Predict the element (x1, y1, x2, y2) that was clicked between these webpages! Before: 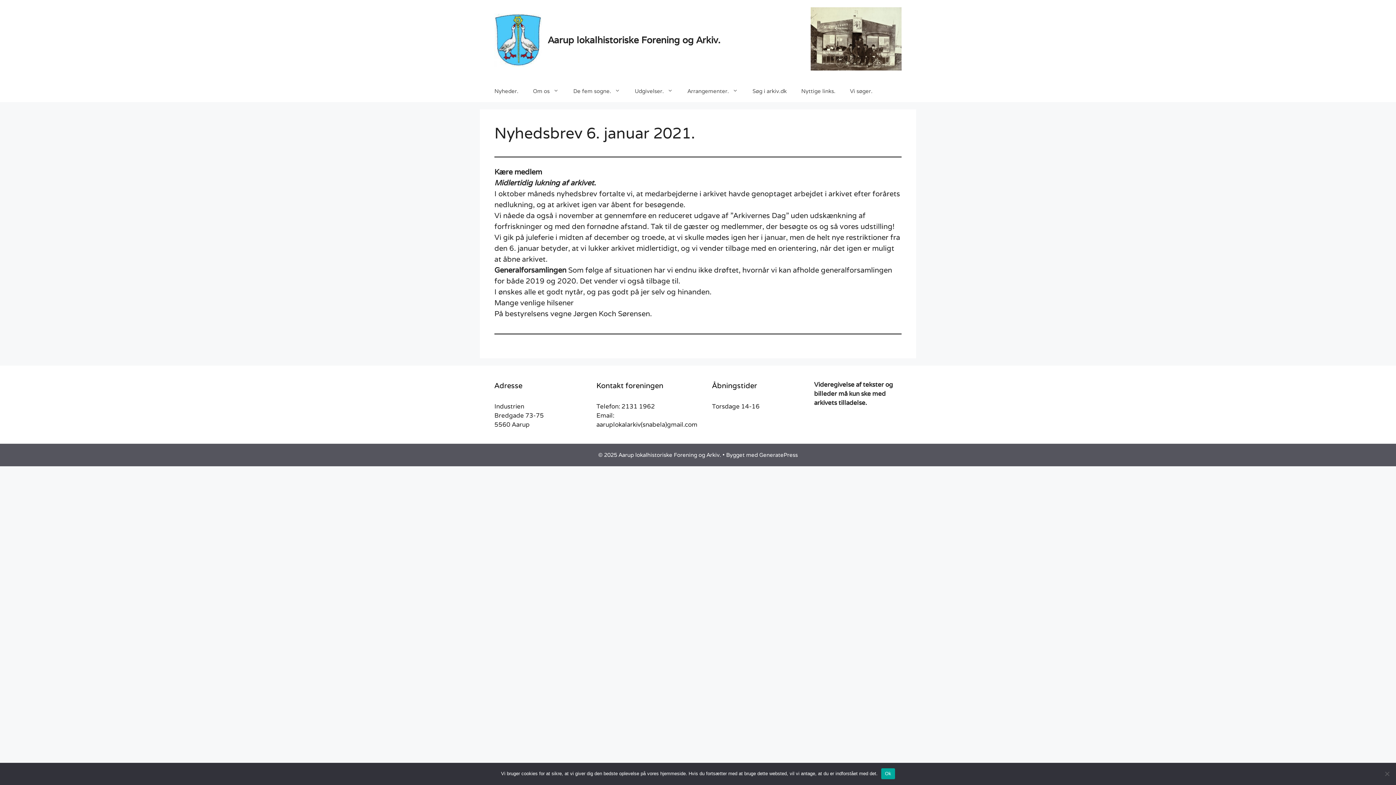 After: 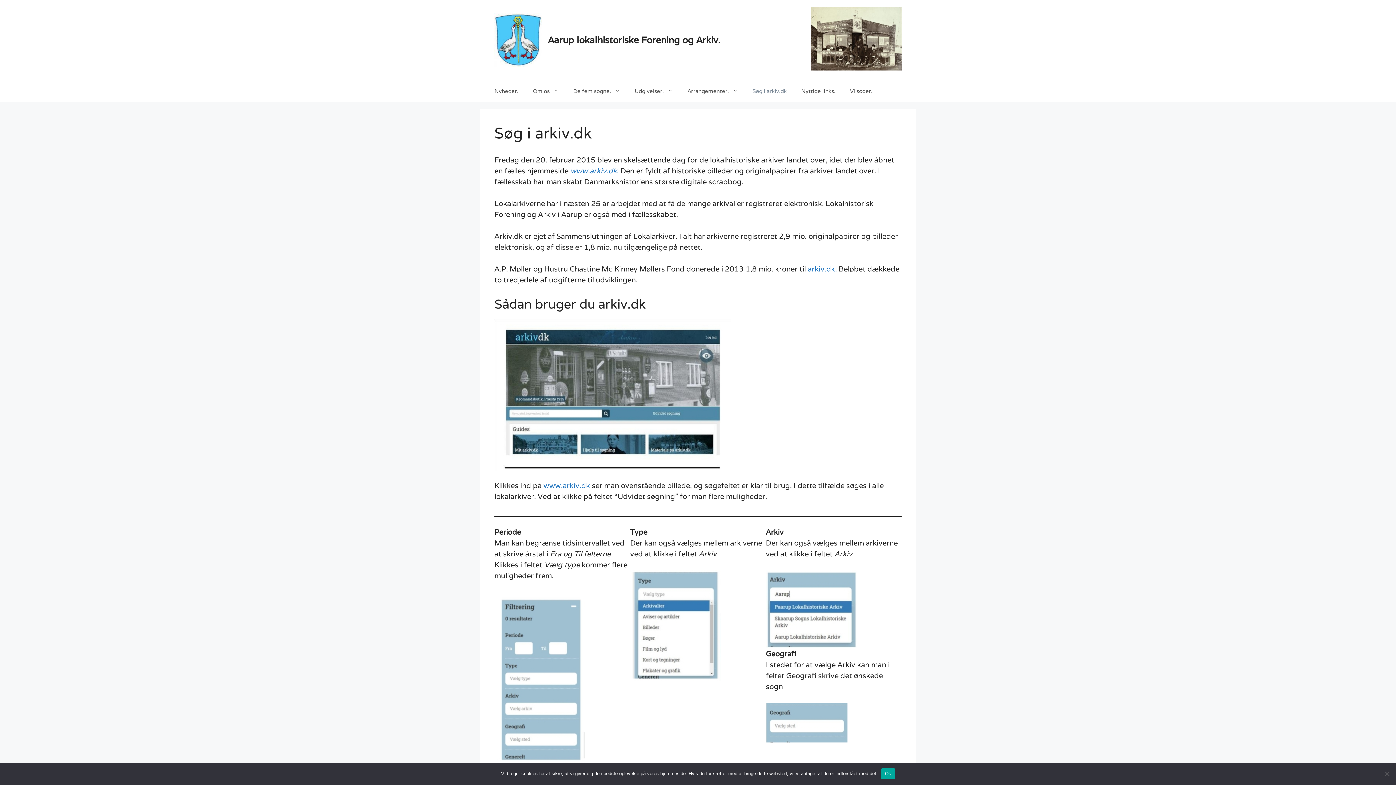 Action: bbox: (745, 80, 794, 102) label: Søg i arkiv.dk